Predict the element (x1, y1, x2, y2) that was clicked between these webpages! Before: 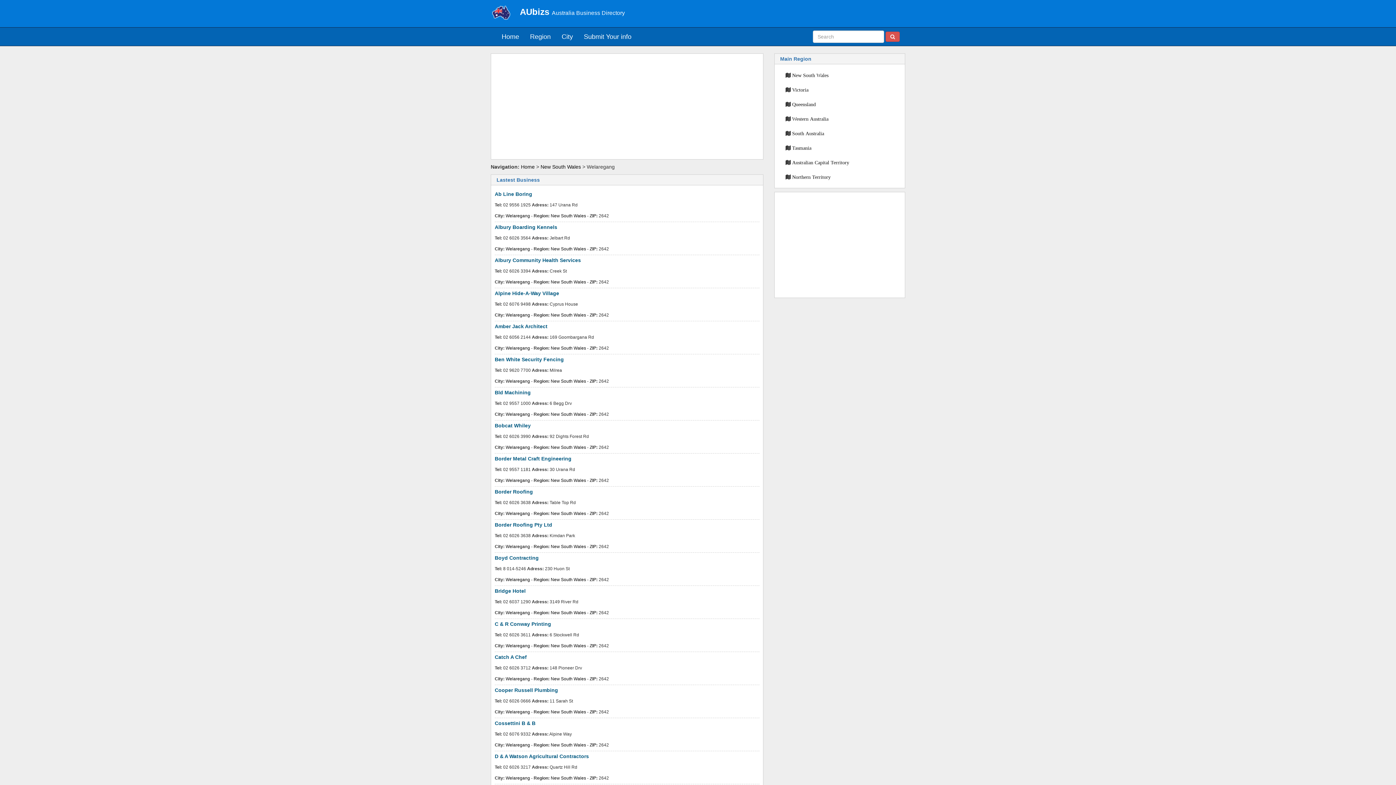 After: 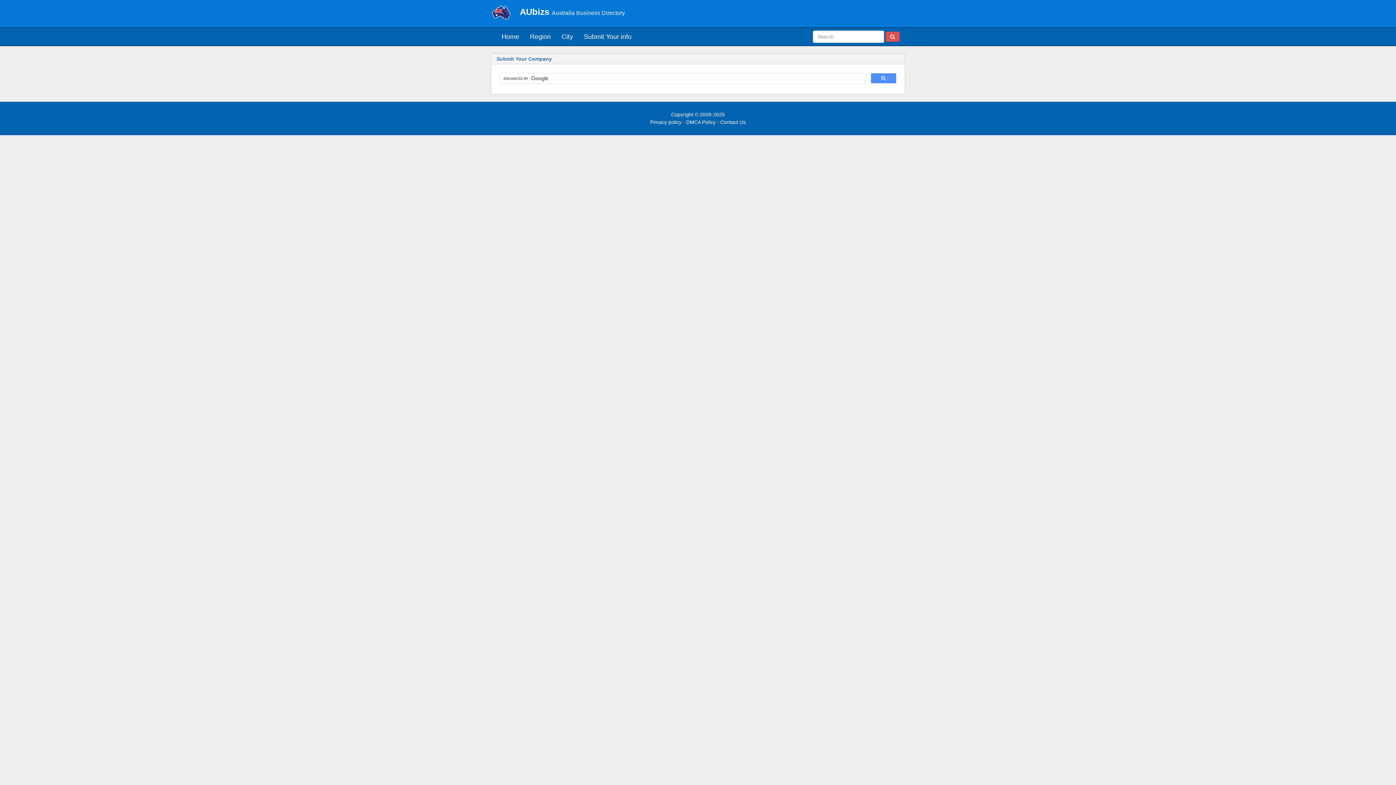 Action: bbox: (885, 31, 900, 41)